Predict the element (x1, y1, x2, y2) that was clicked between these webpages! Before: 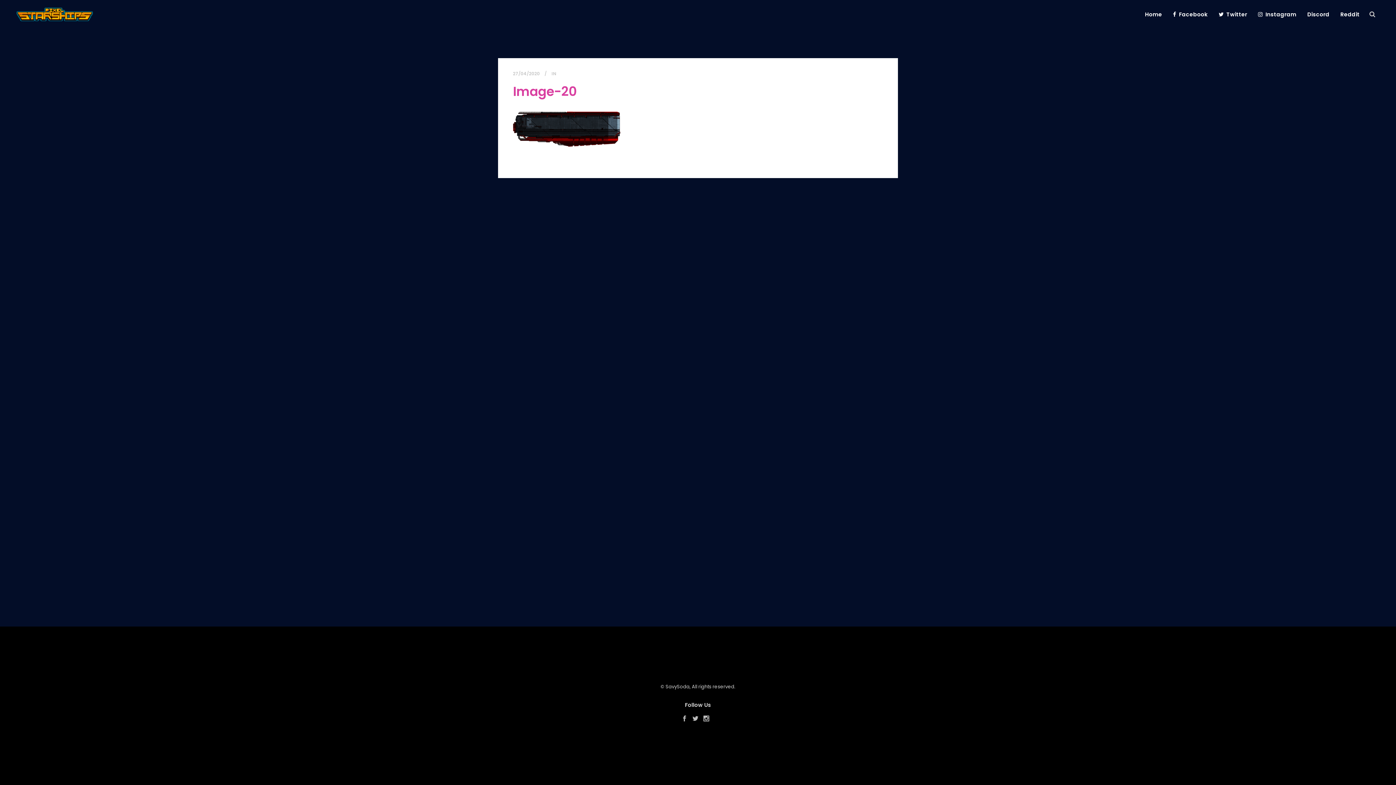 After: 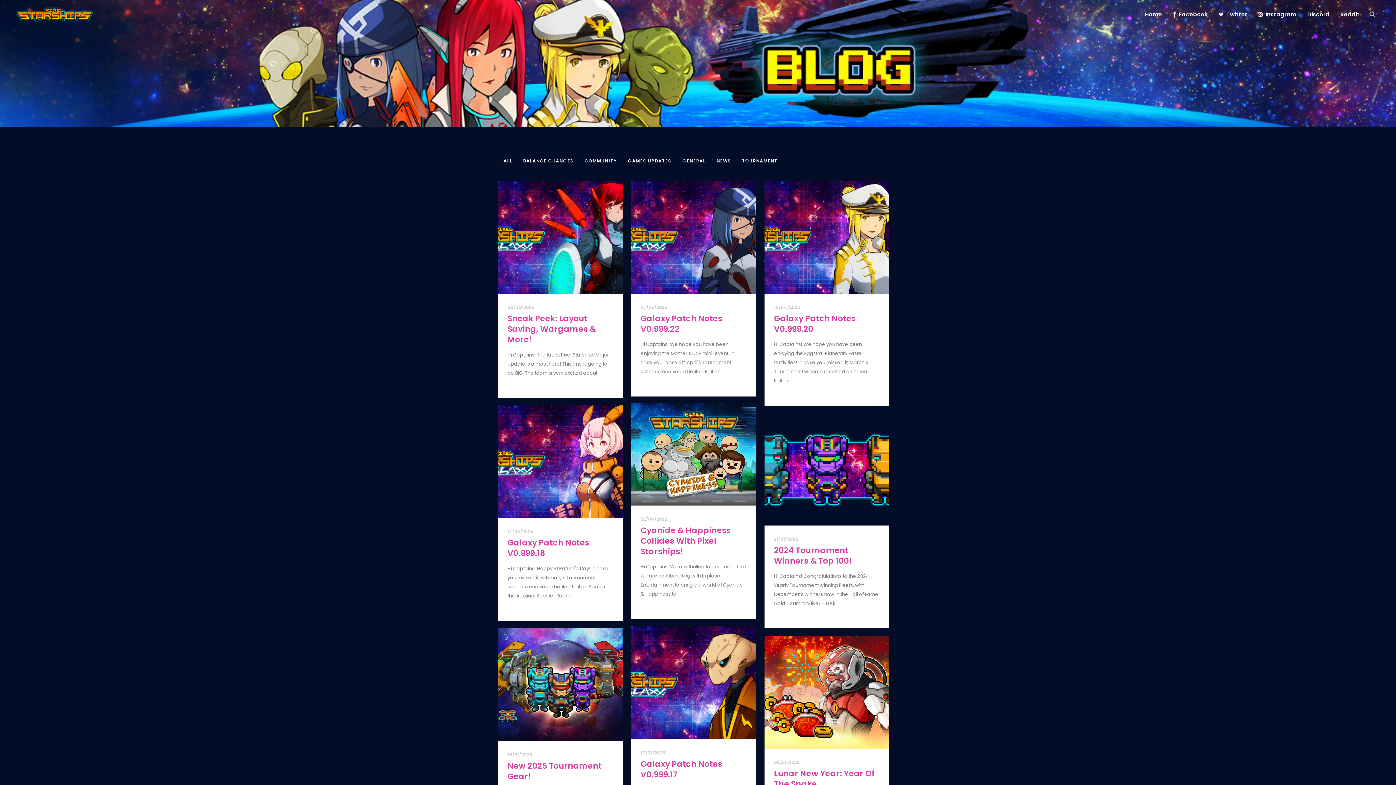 Action: label: Home bbox: (1139, 0, 1167, 29)